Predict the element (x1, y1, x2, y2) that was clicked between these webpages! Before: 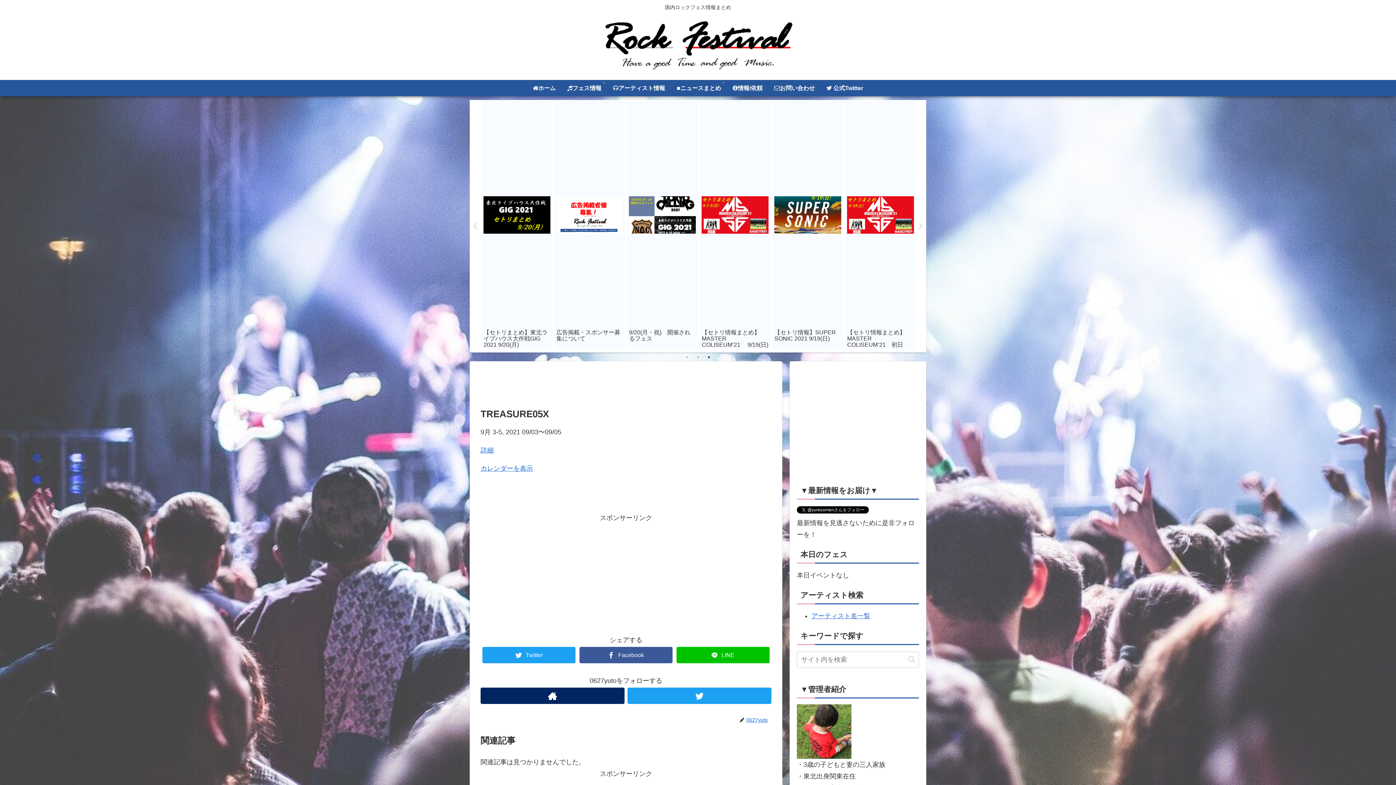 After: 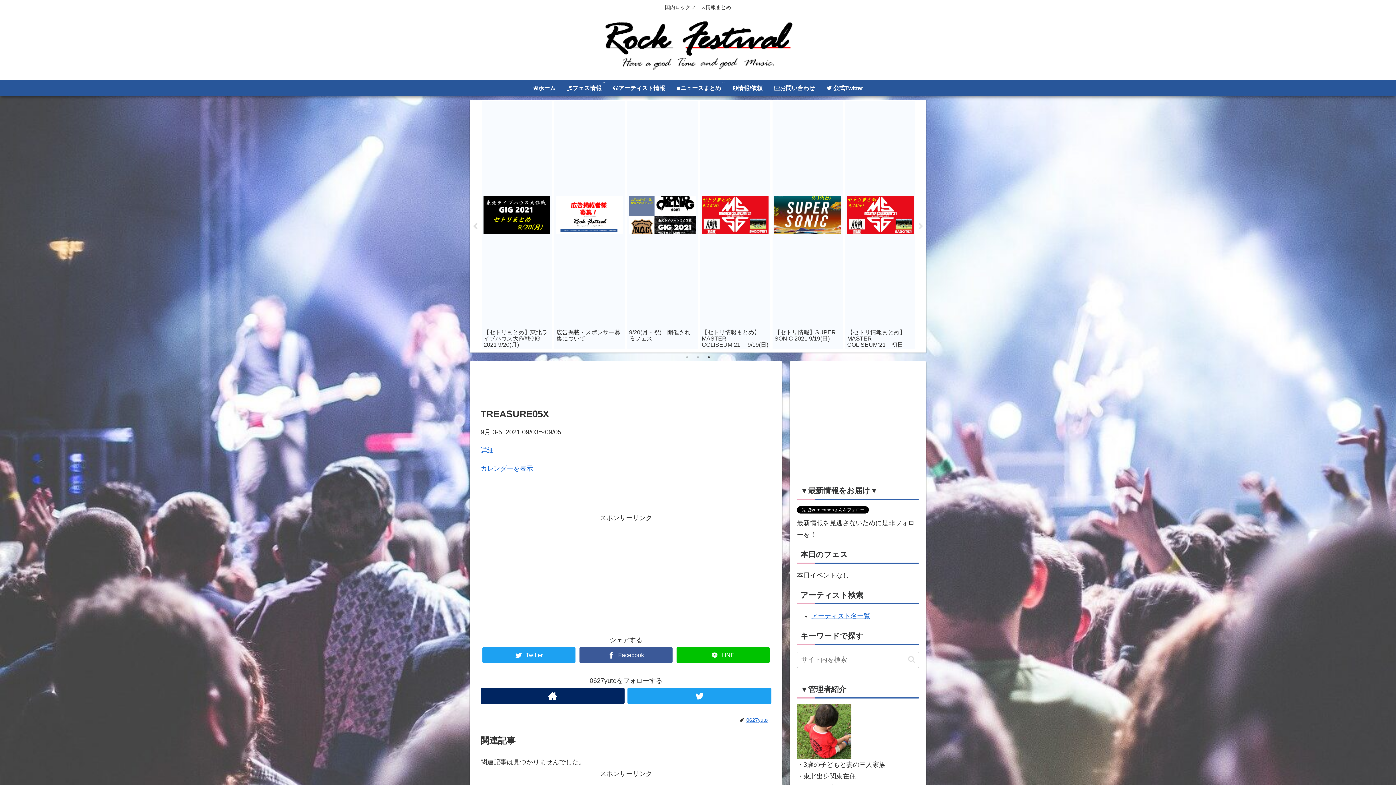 Action: bbox: (471, 222, 478, 230) label: Previous